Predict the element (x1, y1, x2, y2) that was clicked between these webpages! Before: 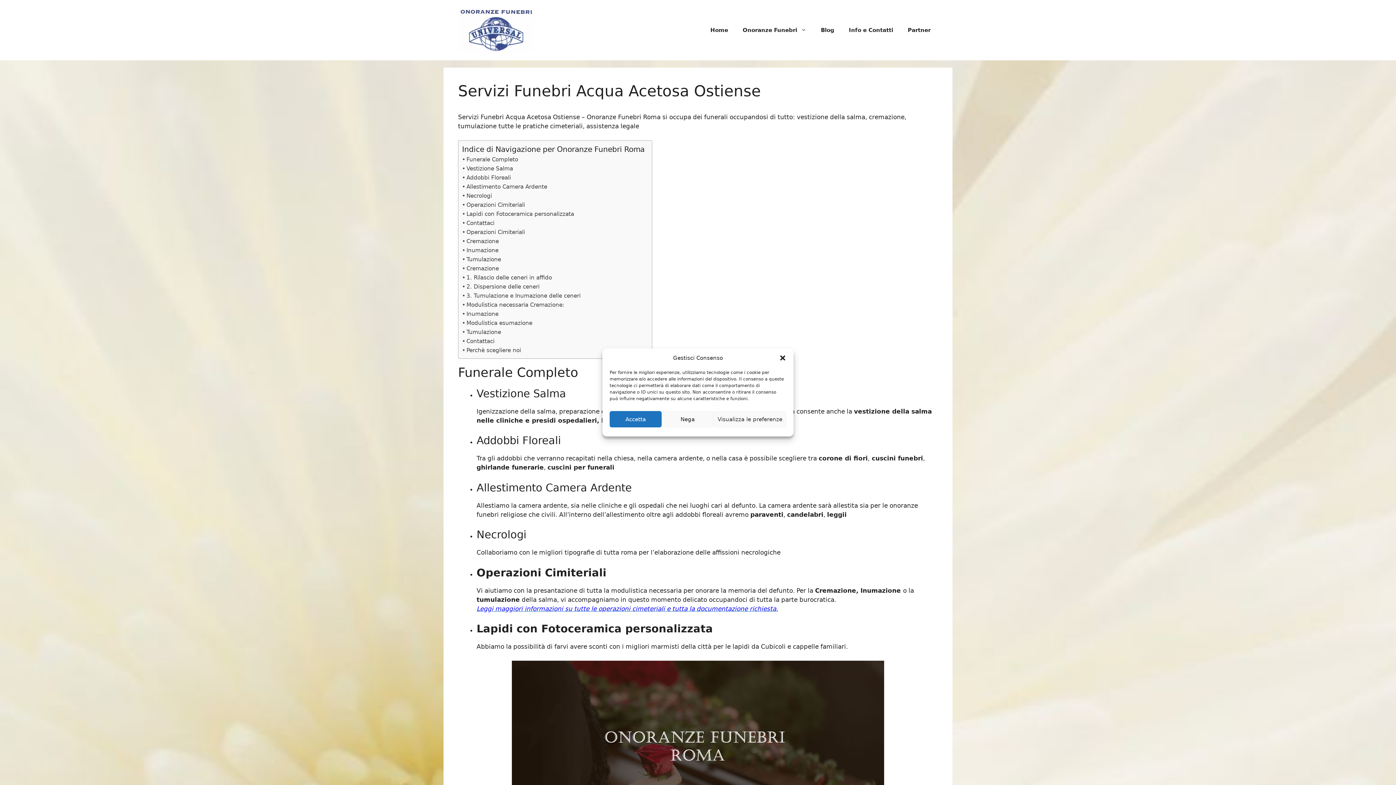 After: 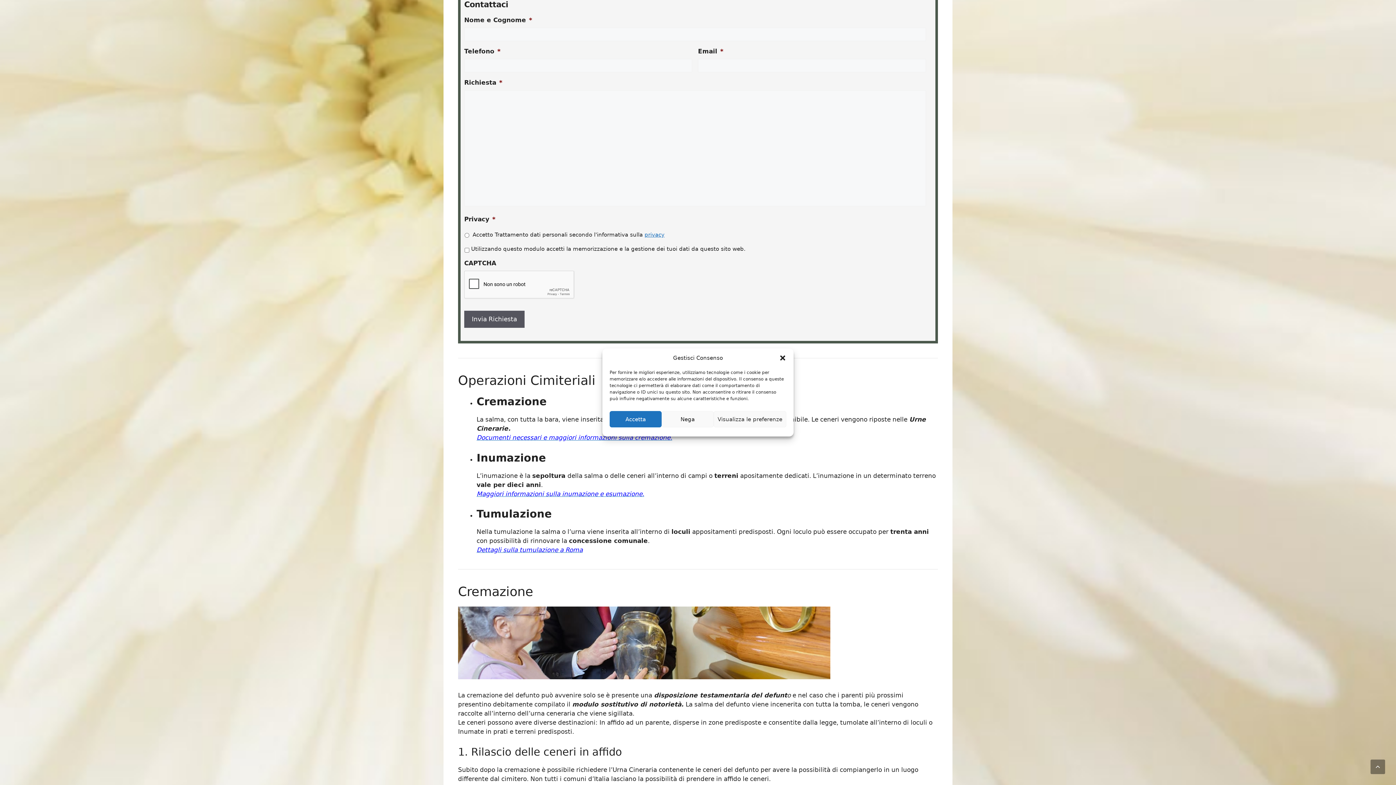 Action: label: Contattaci bbox: (462, 218, 494, 227)